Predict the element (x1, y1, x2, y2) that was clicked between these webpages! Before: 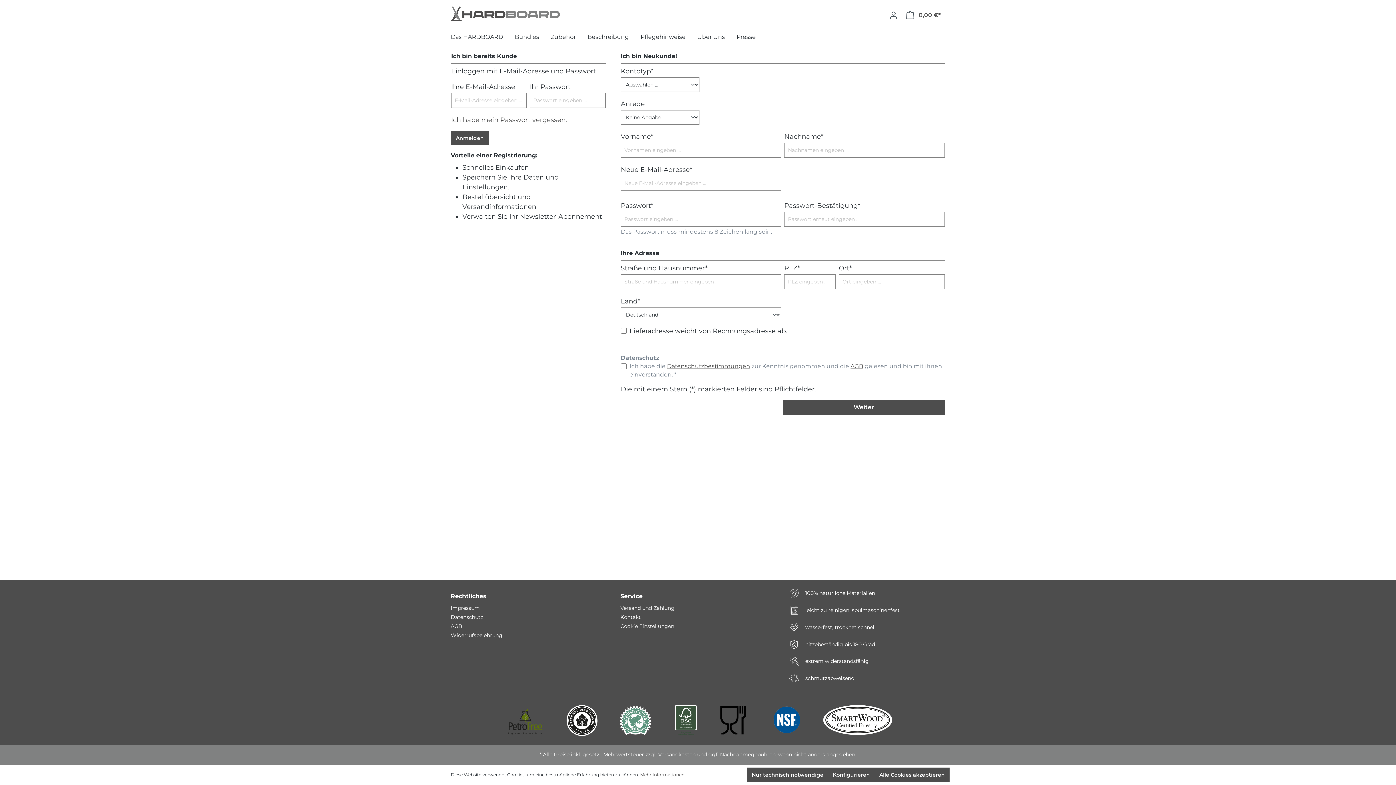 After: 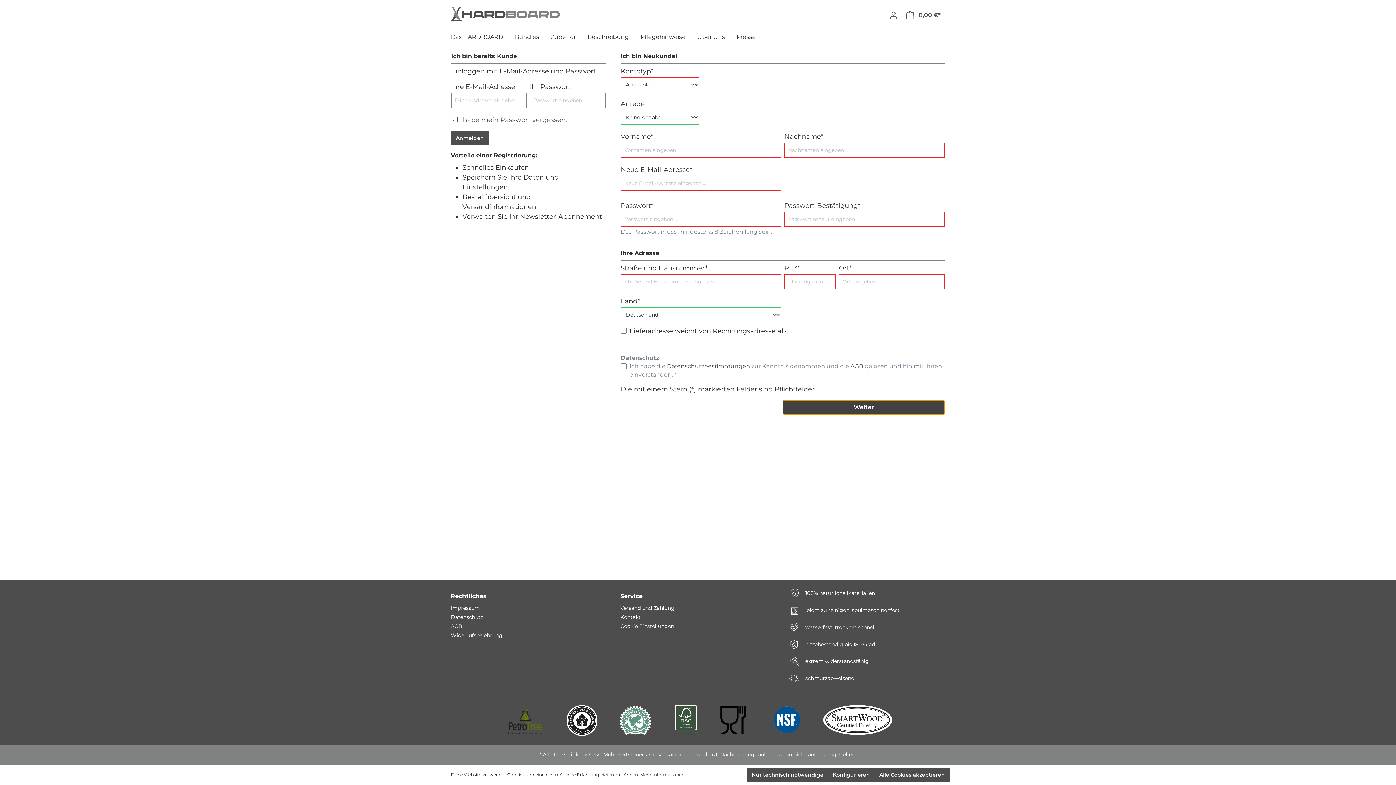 Action: bbox: (783, 400, 945, 414) label: Weiter